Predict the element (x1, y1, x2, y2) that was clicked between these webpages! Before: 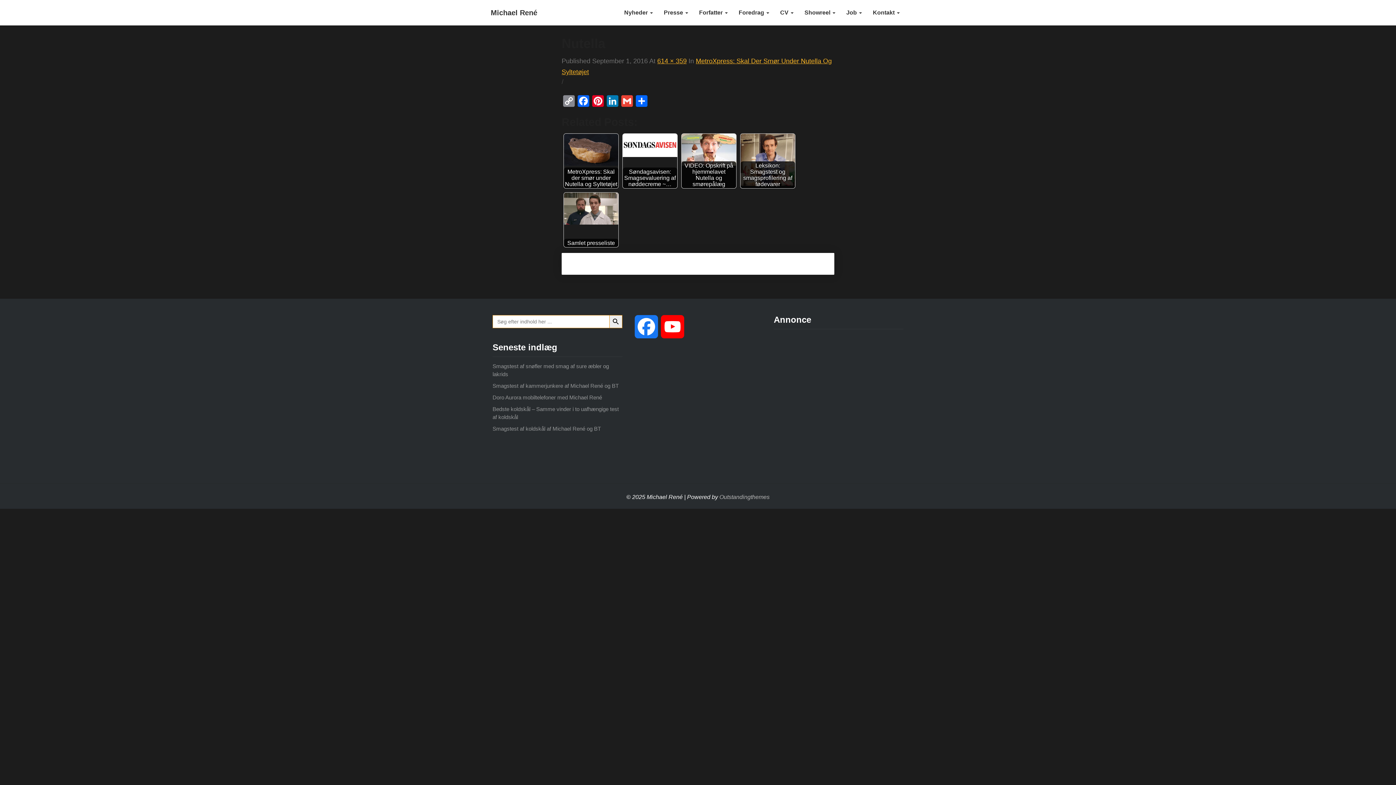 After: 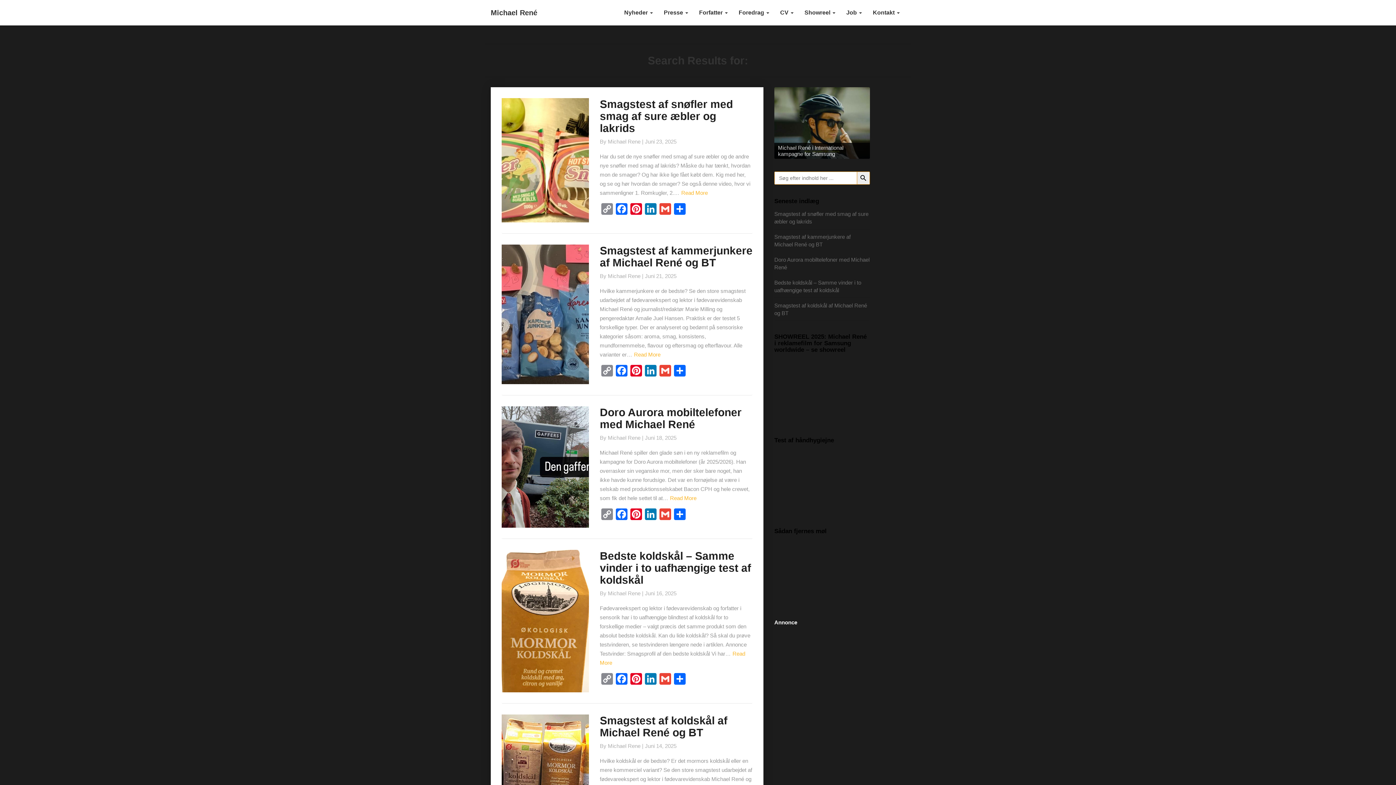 Action: bbox: (609, 315, 622, 328) label: Search Button